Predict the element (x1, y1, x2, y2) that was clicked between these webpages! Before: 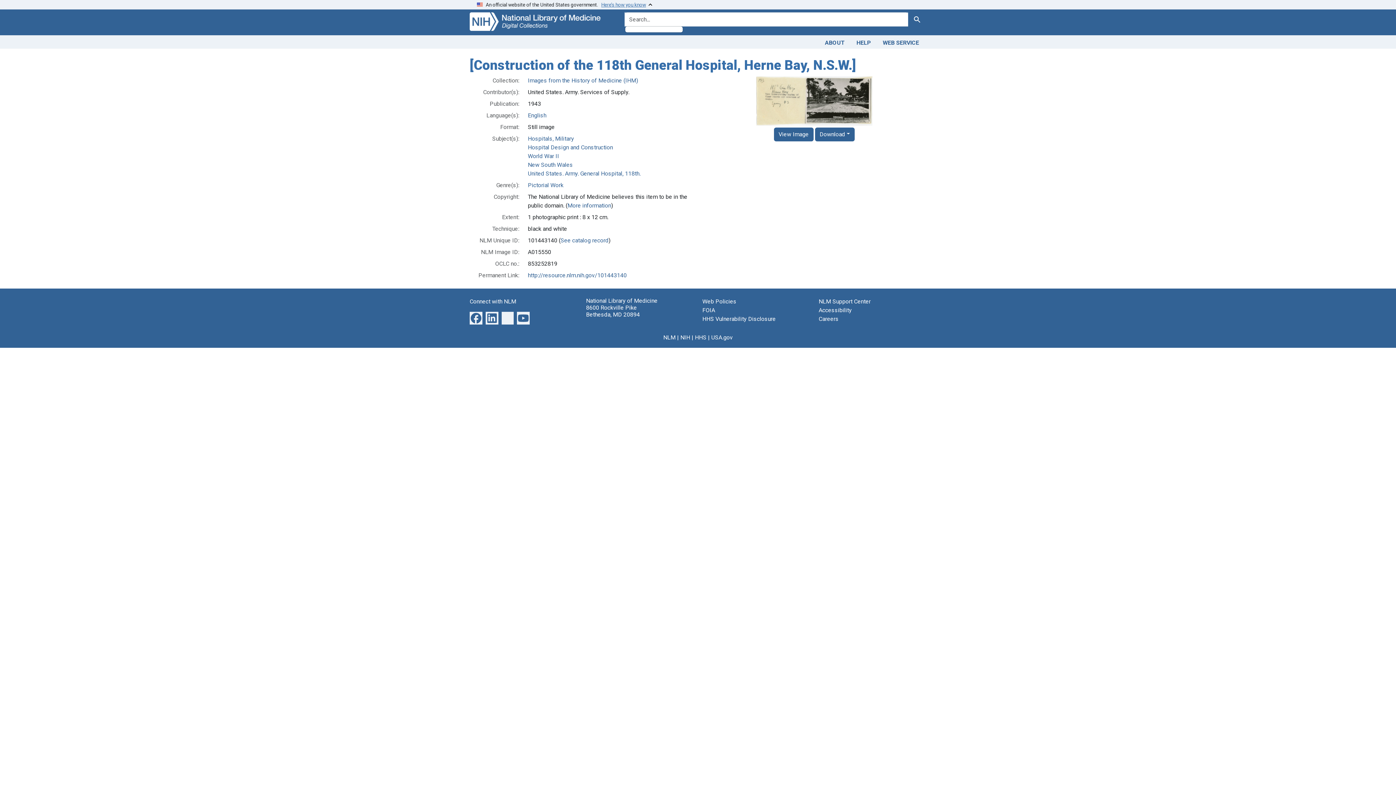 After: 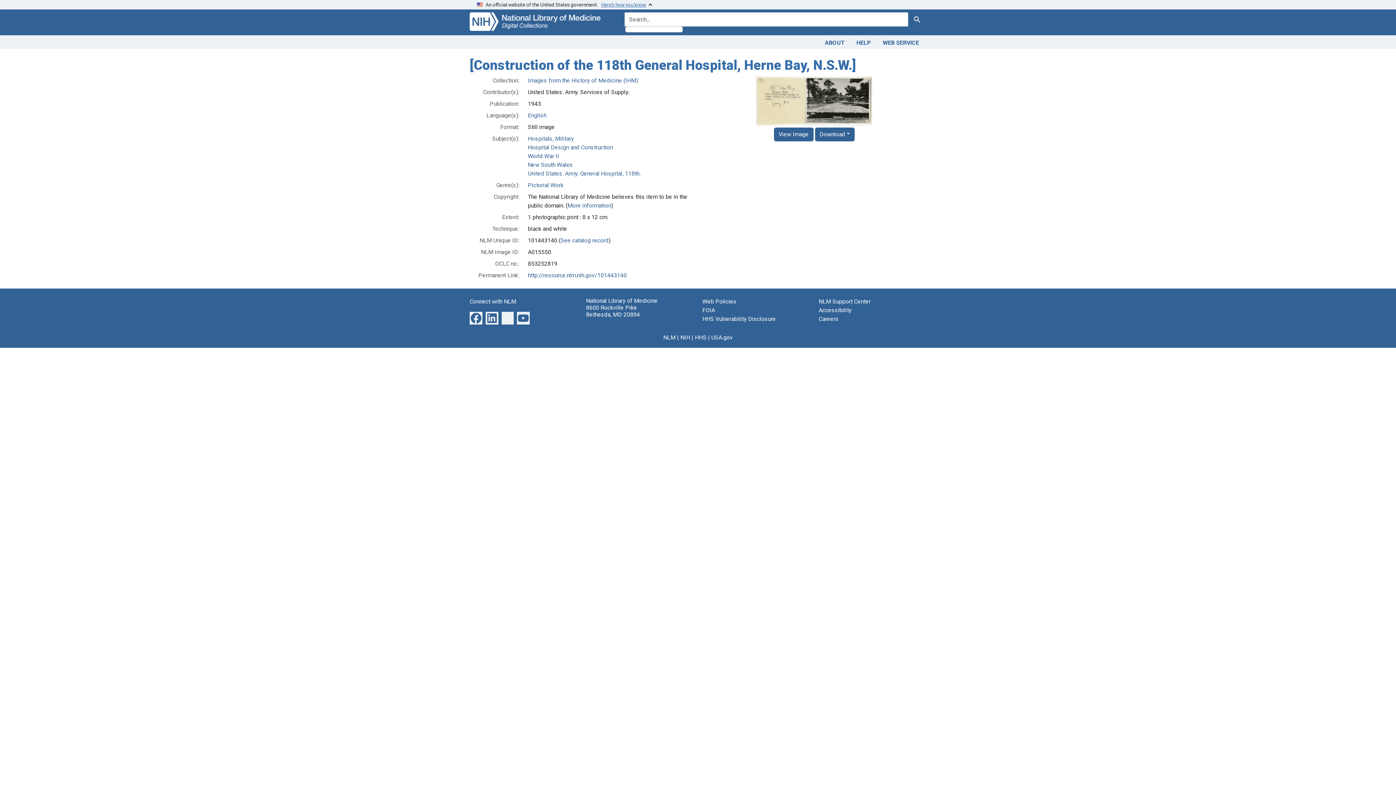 Action: bbox: (702, 76, 926, 125)